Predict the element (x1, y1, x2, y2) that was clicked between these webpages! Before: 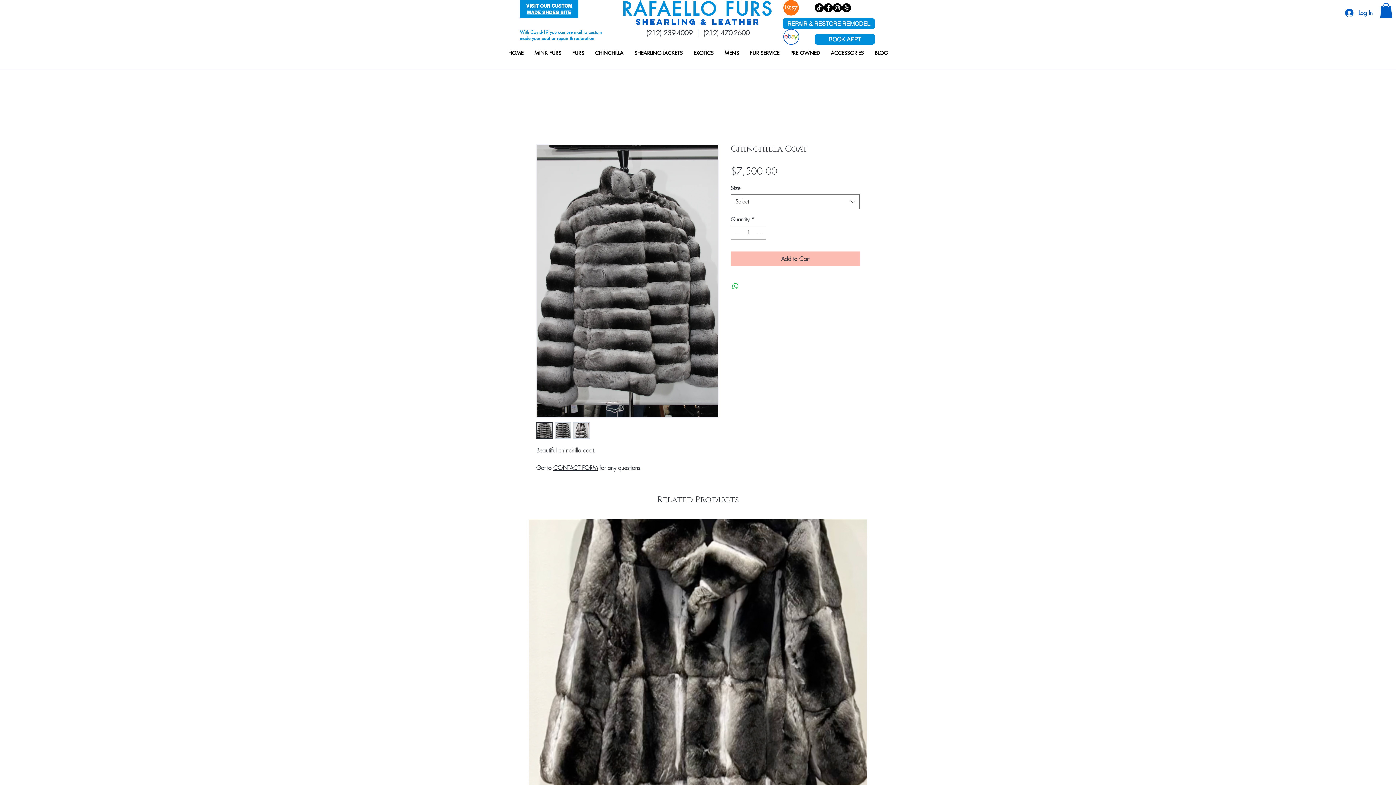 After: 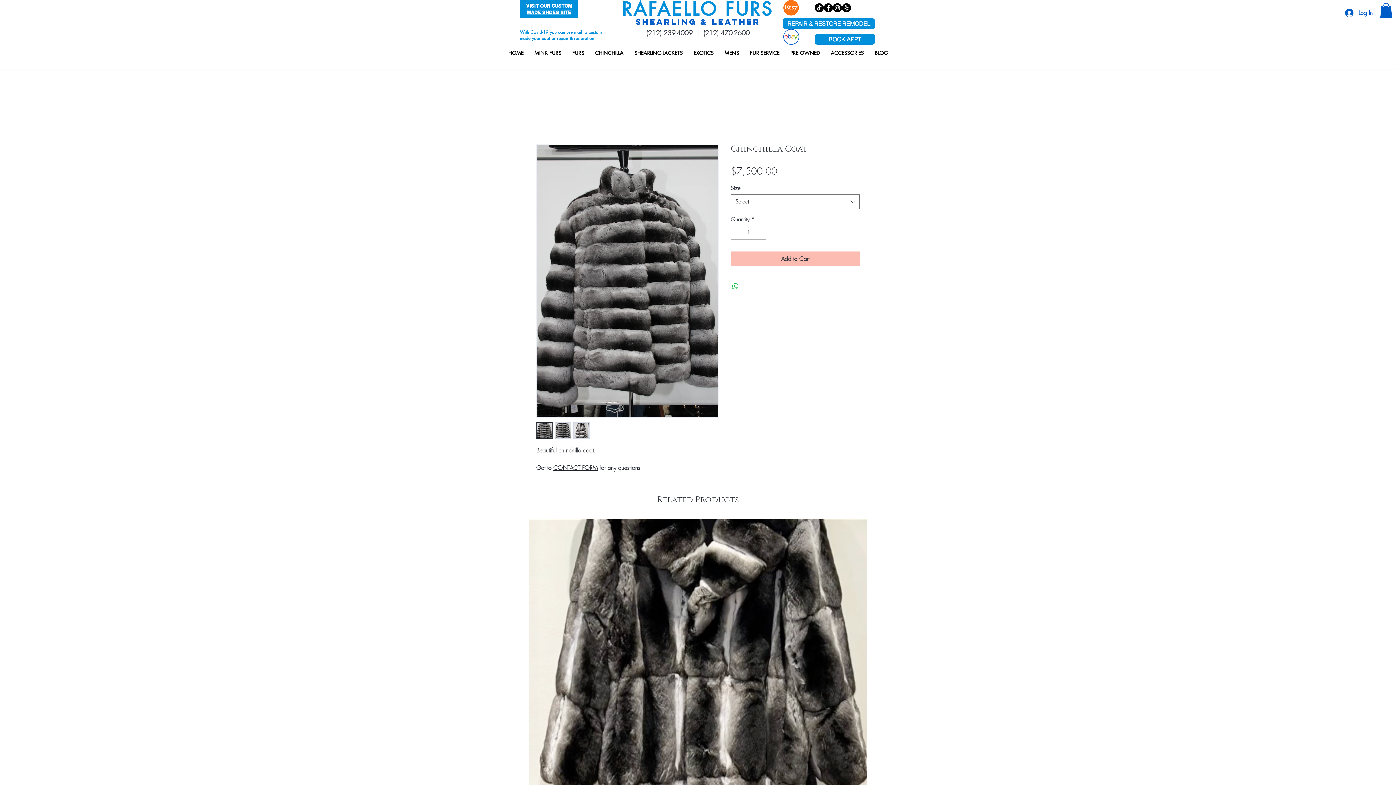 Action: bbox: (536, 422, 552, 438)